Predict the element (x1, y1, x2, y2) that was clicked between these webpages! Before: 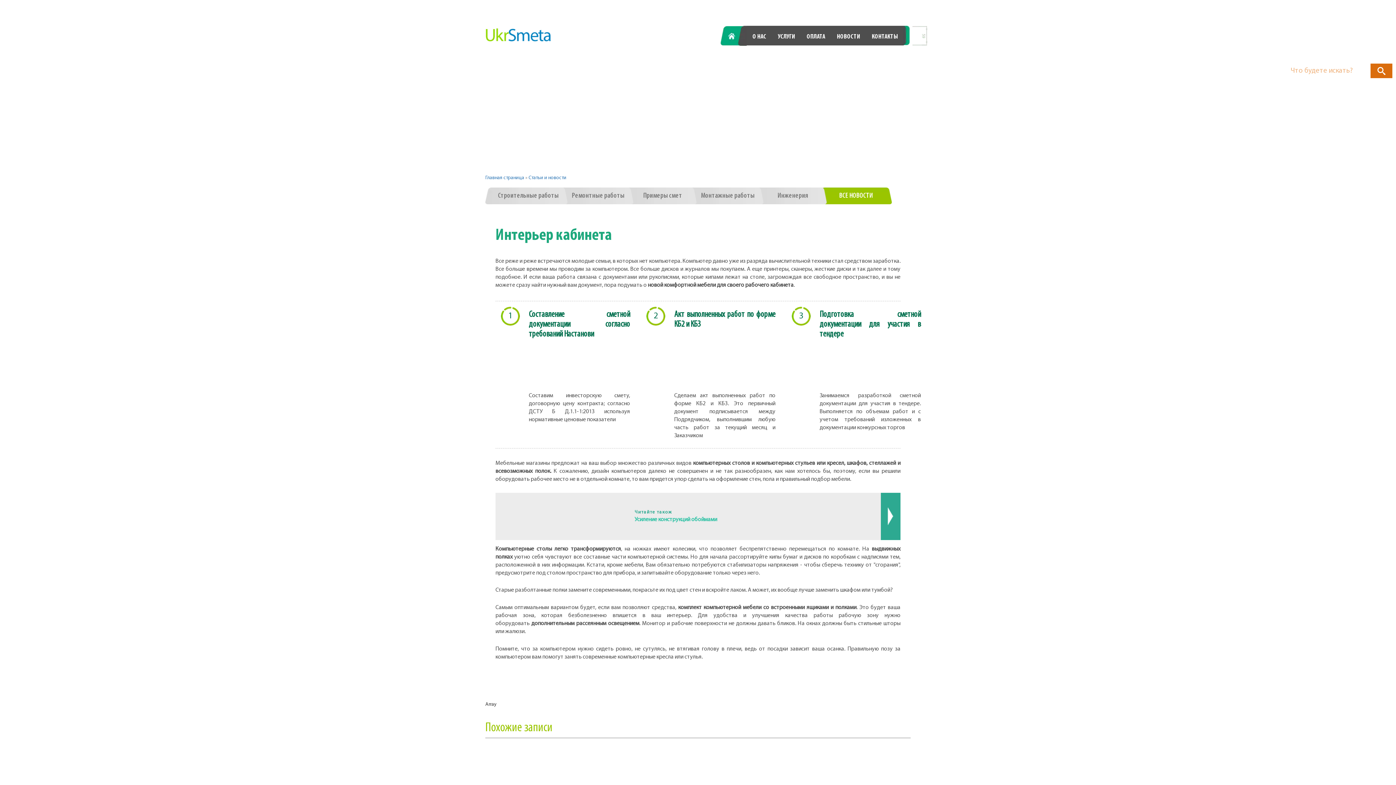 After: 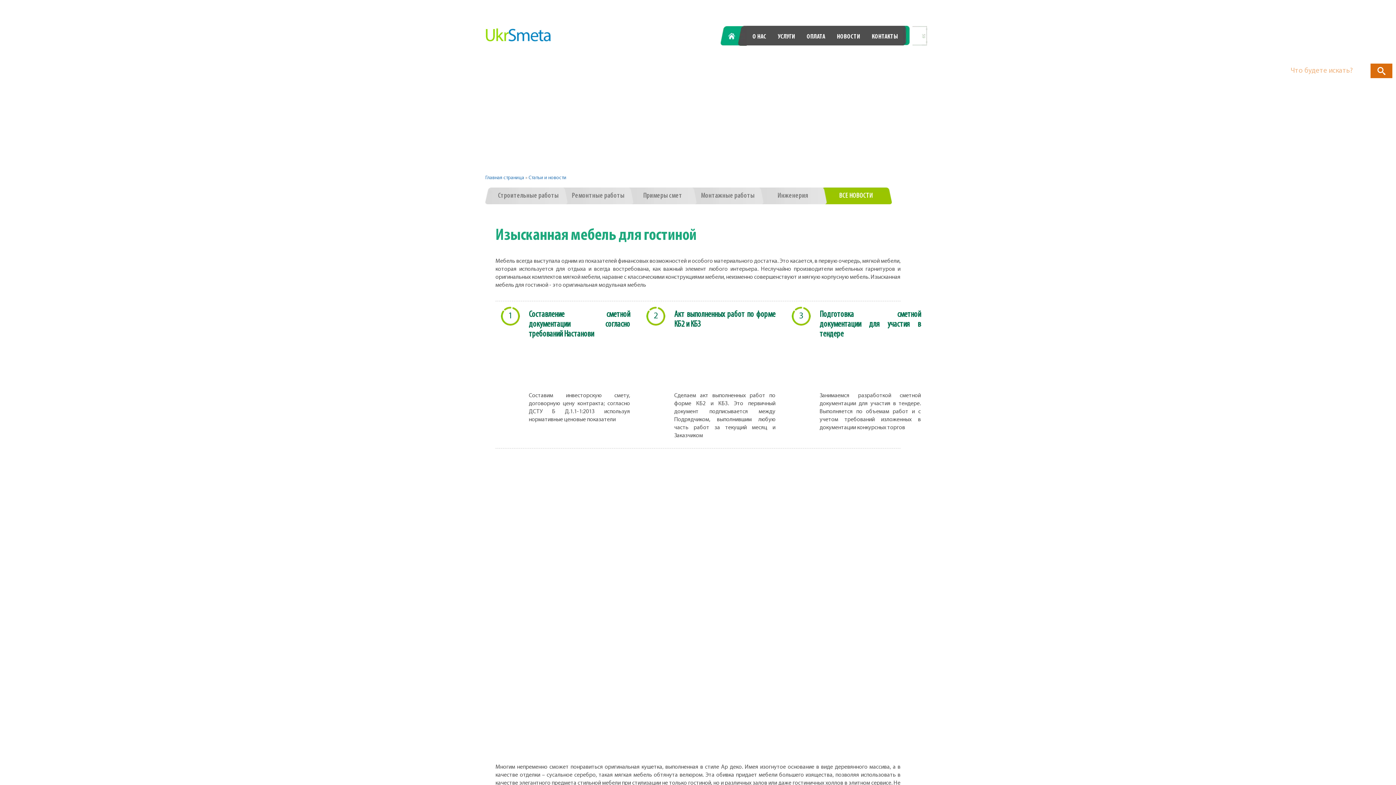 Action: bbox: (630, 746, 765, 793)